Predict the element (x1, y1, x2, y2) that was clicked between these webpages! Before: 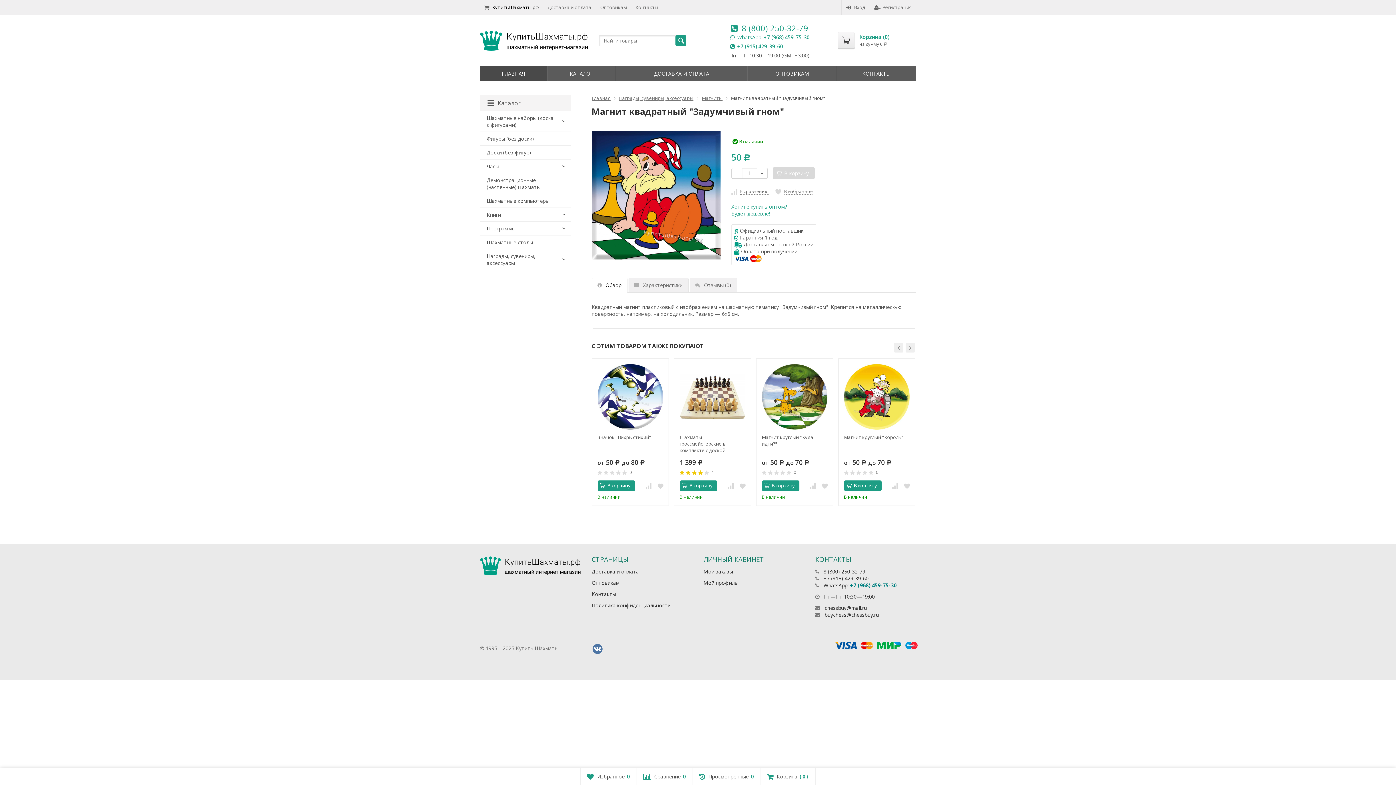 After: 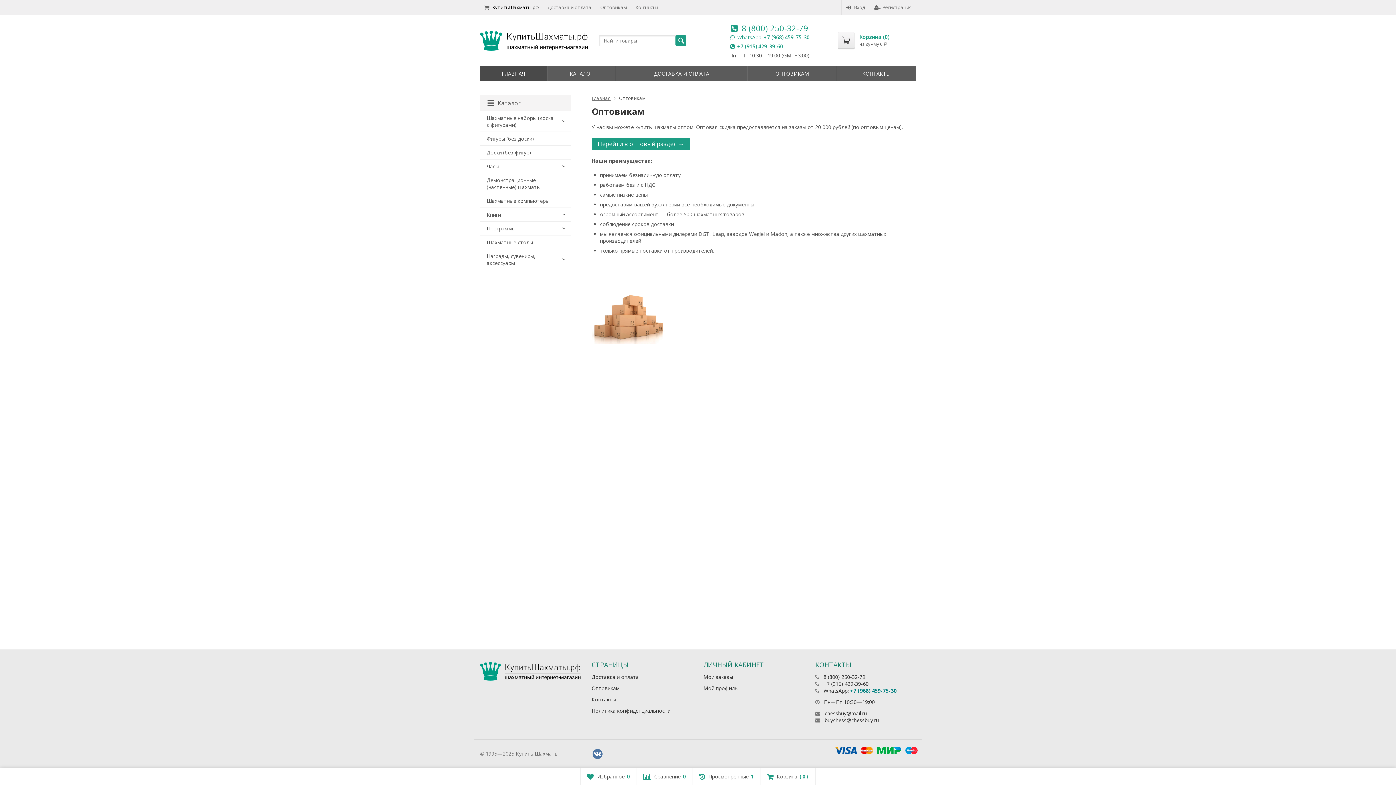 Action: bbox: (591, 579, 619, 586) label: Оптовикам